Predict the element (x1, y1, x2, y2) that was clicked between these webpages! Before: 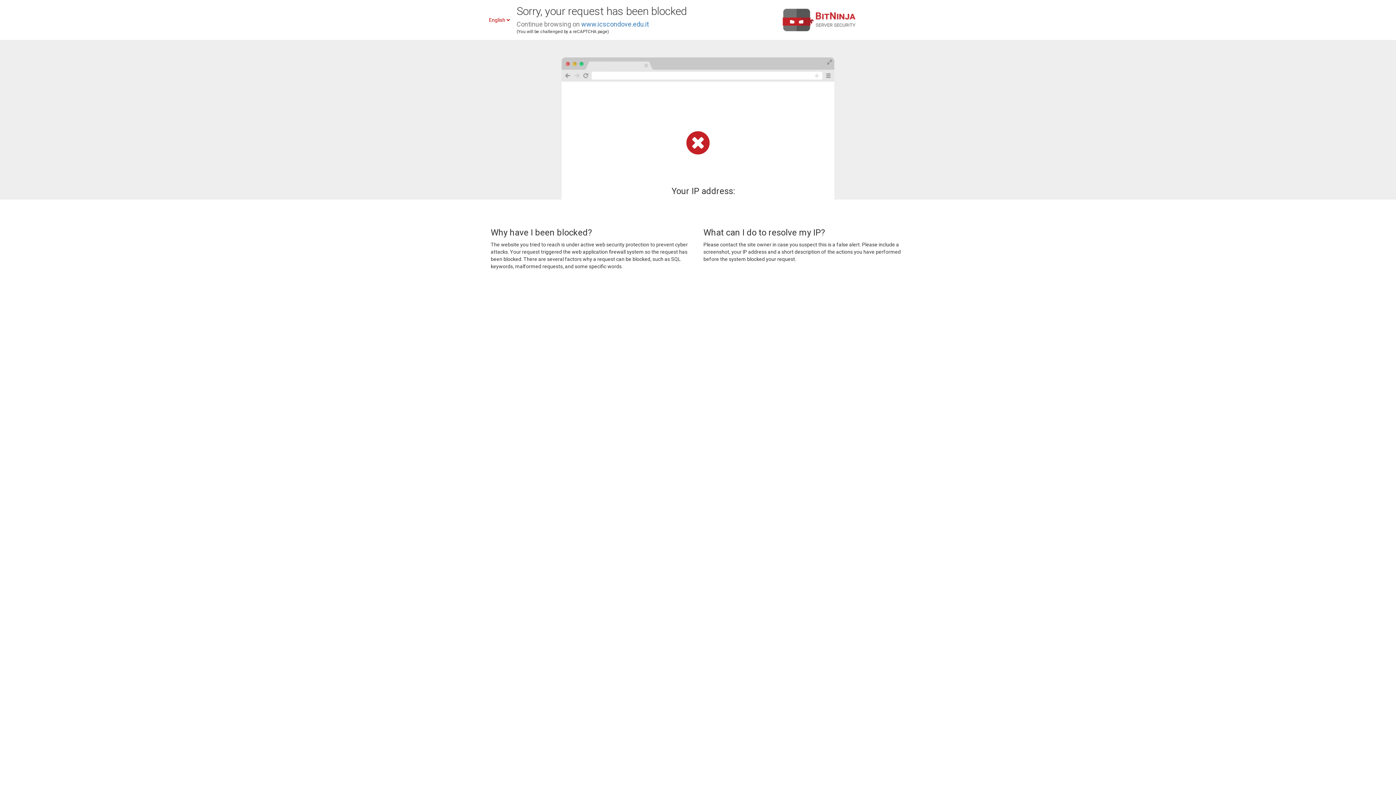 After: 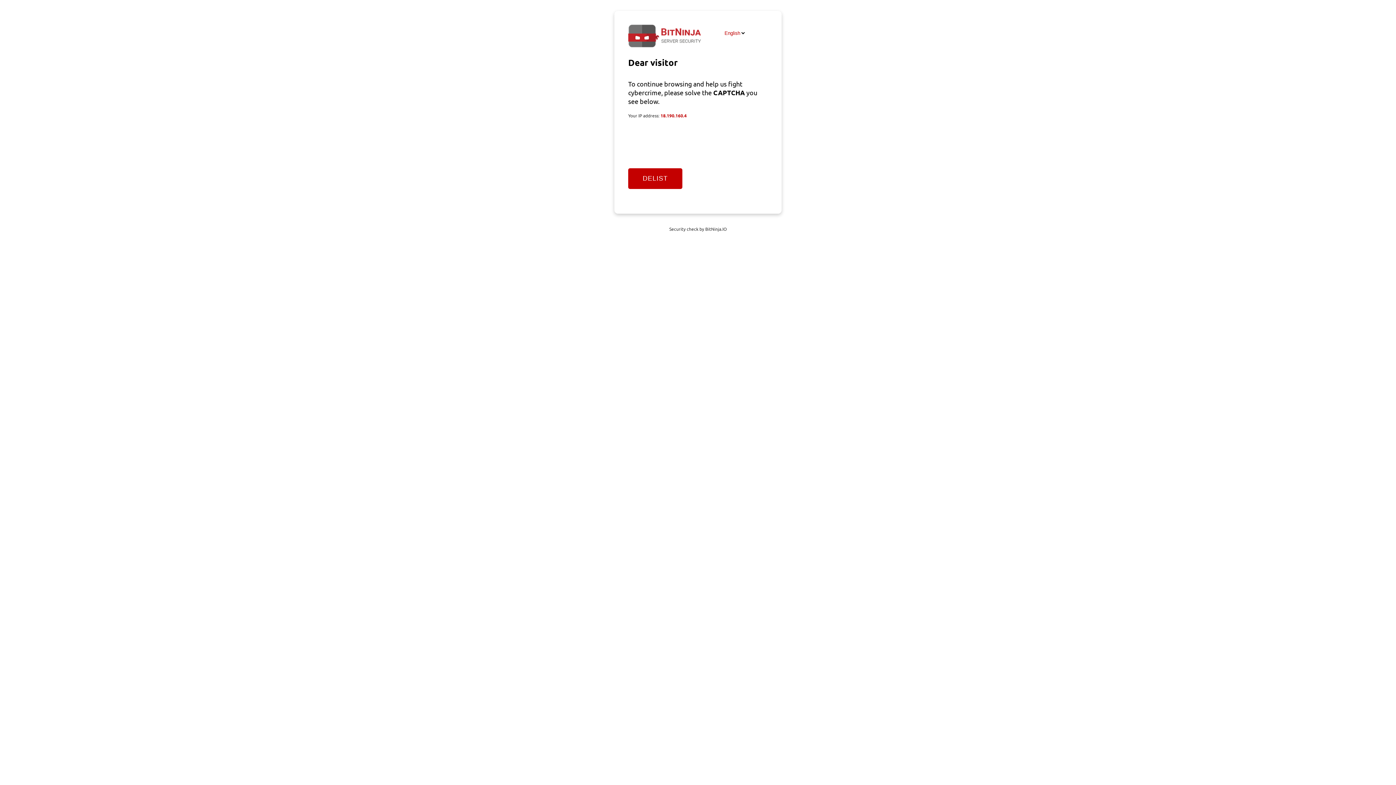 Action: label: www.icscondove.edu.it bbox: (581, 20, 649, 28)